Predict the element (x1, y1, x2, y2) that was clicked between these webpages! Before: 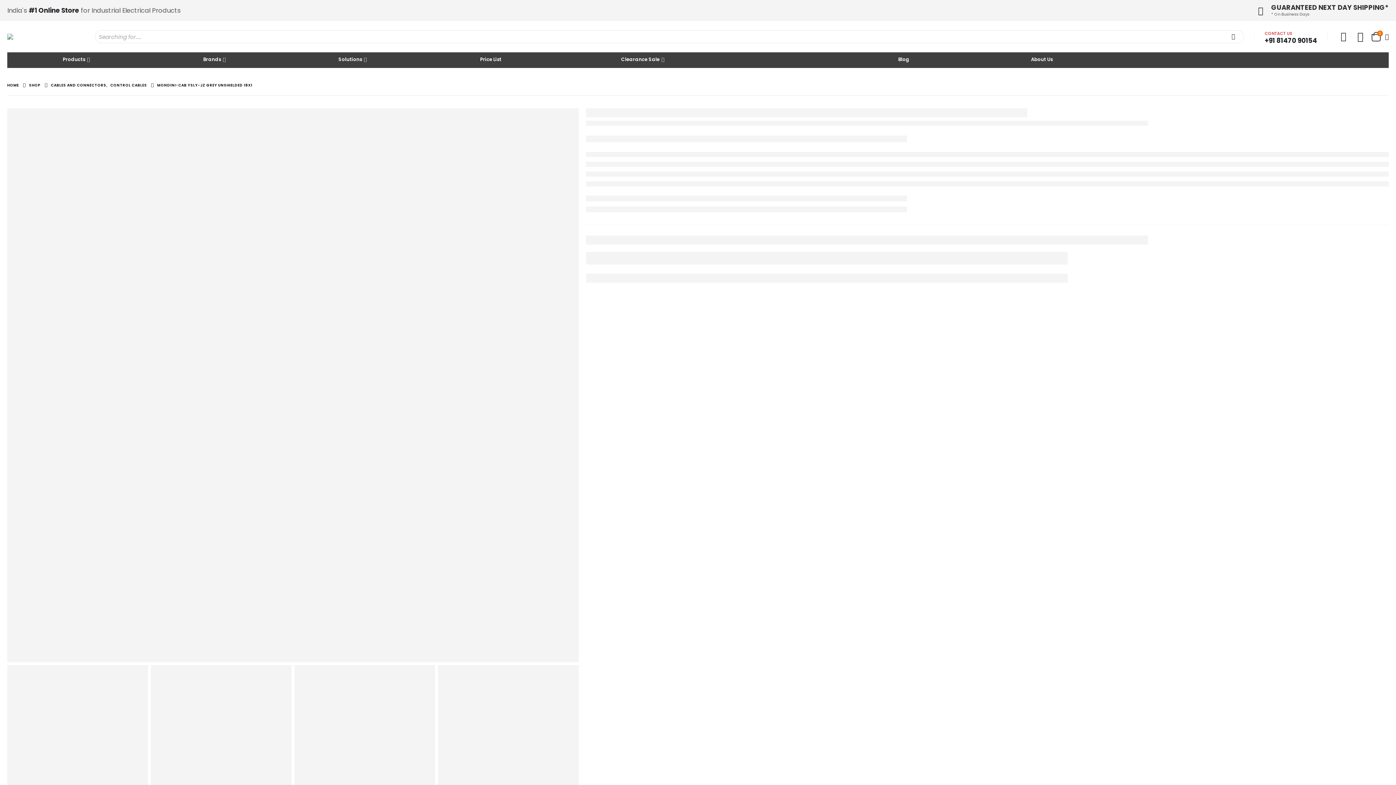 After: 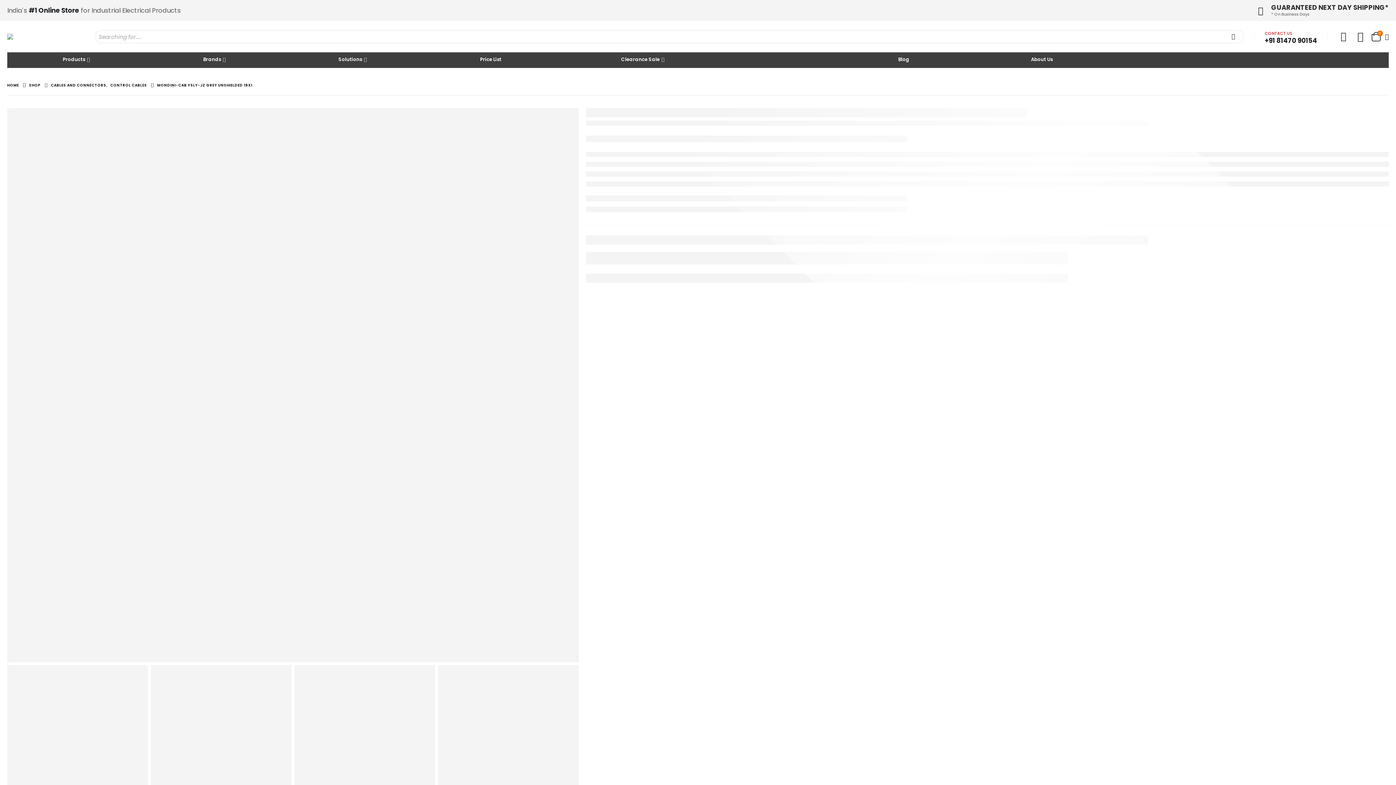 Action: bbox: (1354, 34, 1366, 41)